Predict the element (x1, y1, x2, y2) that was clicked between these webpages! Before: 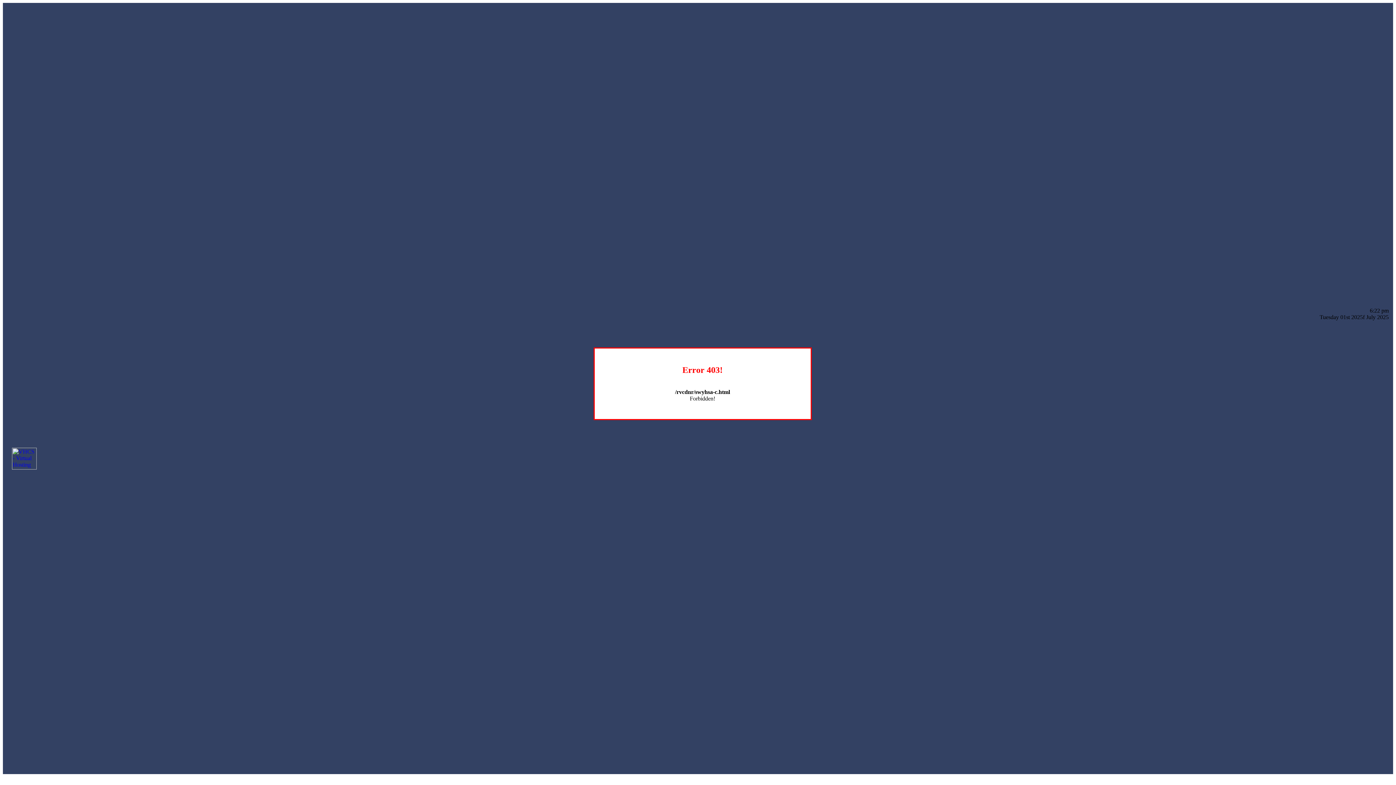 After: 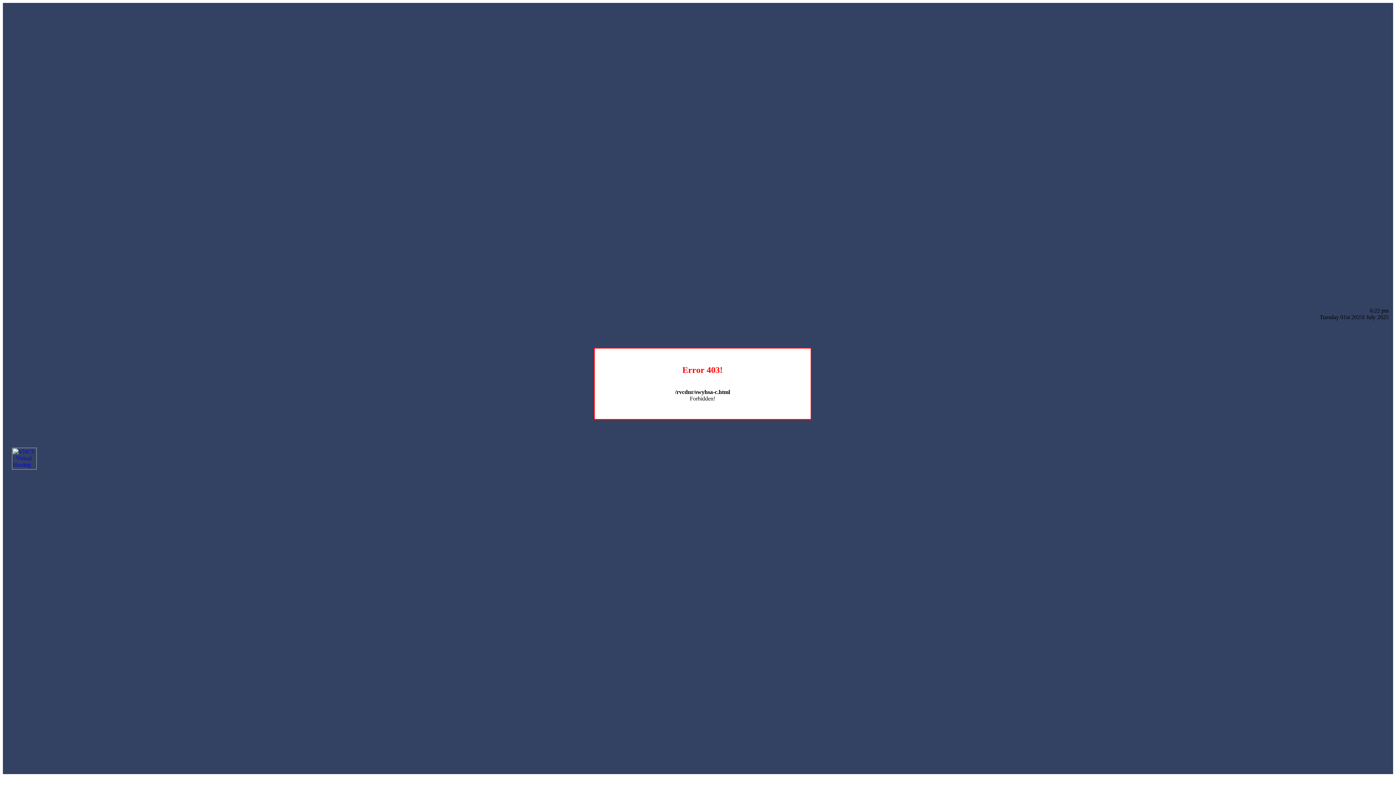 Action: bbox: (12, 464, 36, 470)